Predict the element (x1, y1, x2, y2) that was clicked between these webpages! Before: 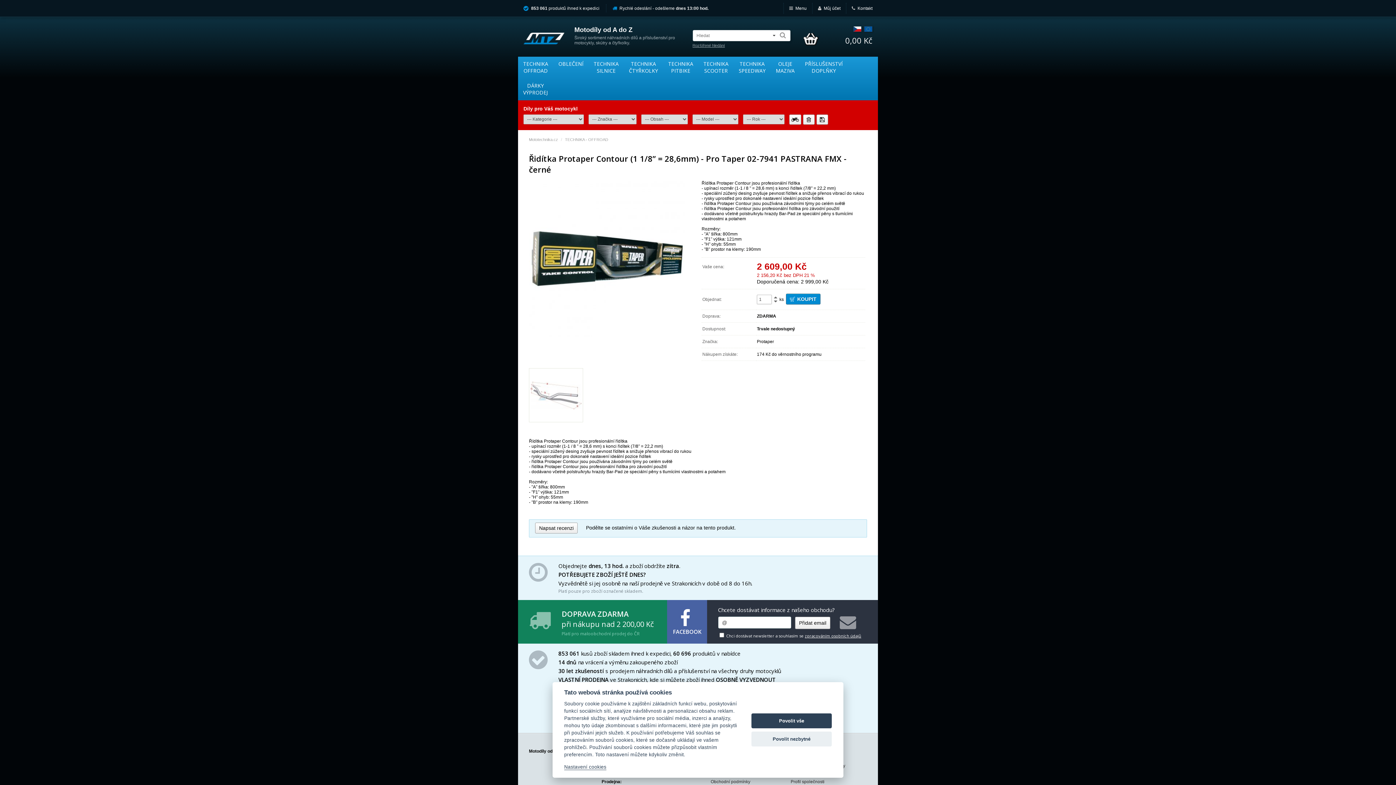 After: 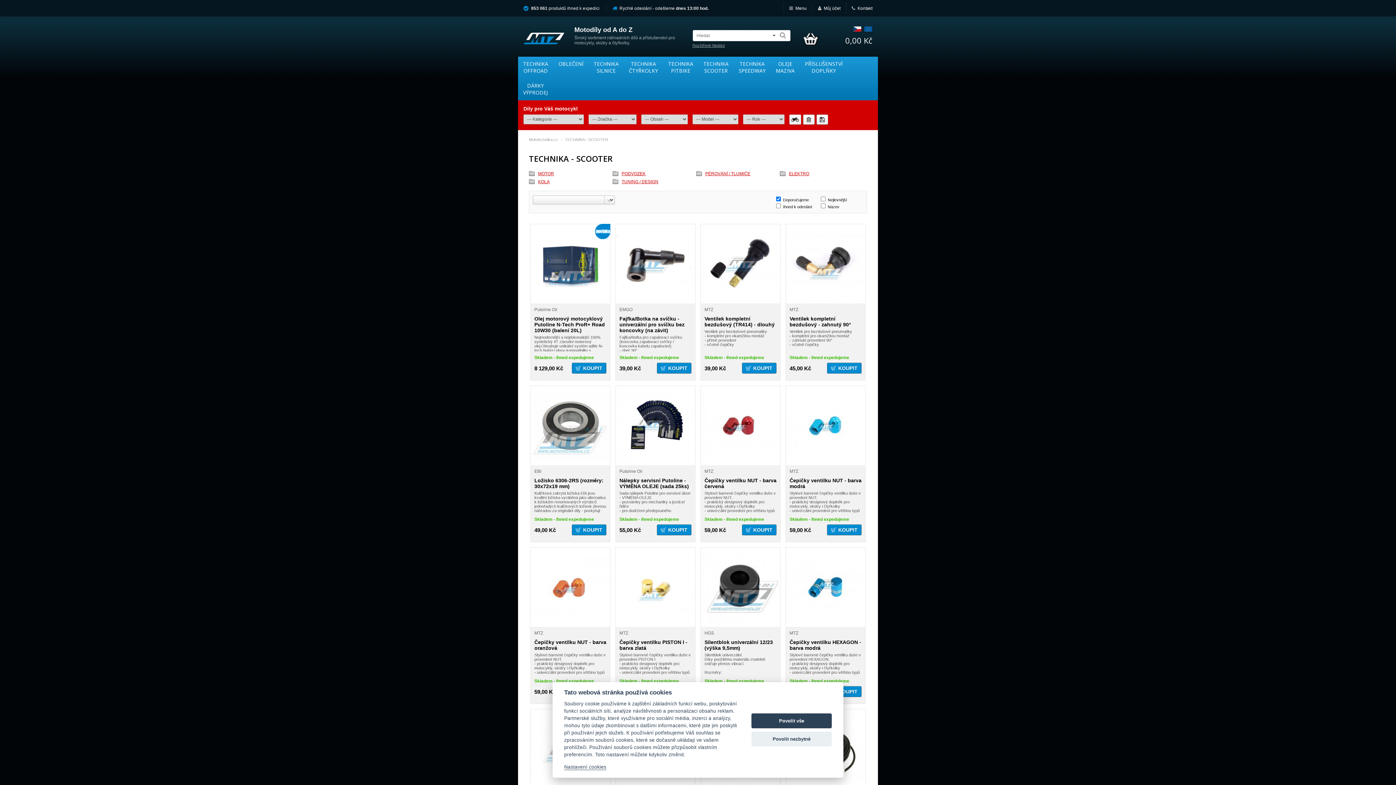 Action: label: TECHNIKA
SCOOTER bbox: (698, 56, 733, 78)